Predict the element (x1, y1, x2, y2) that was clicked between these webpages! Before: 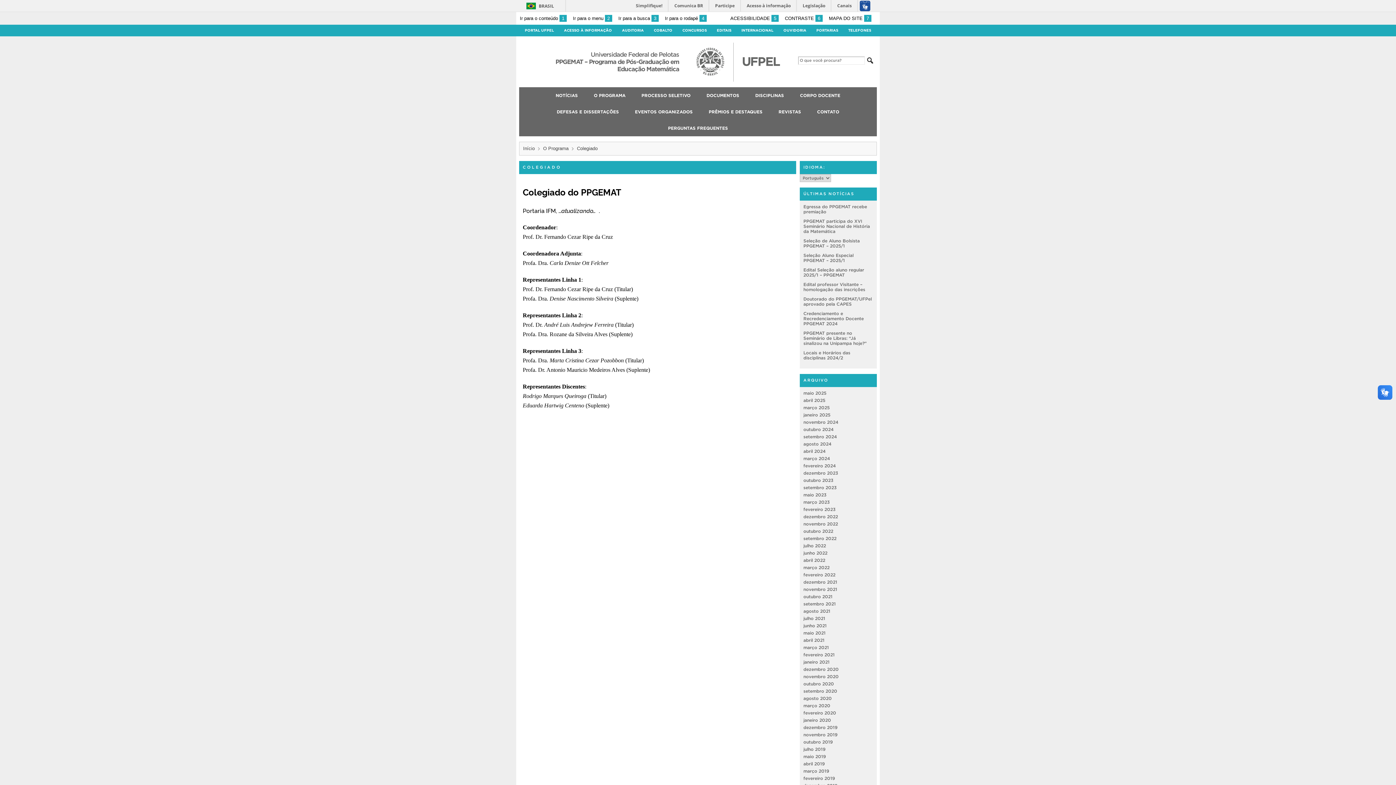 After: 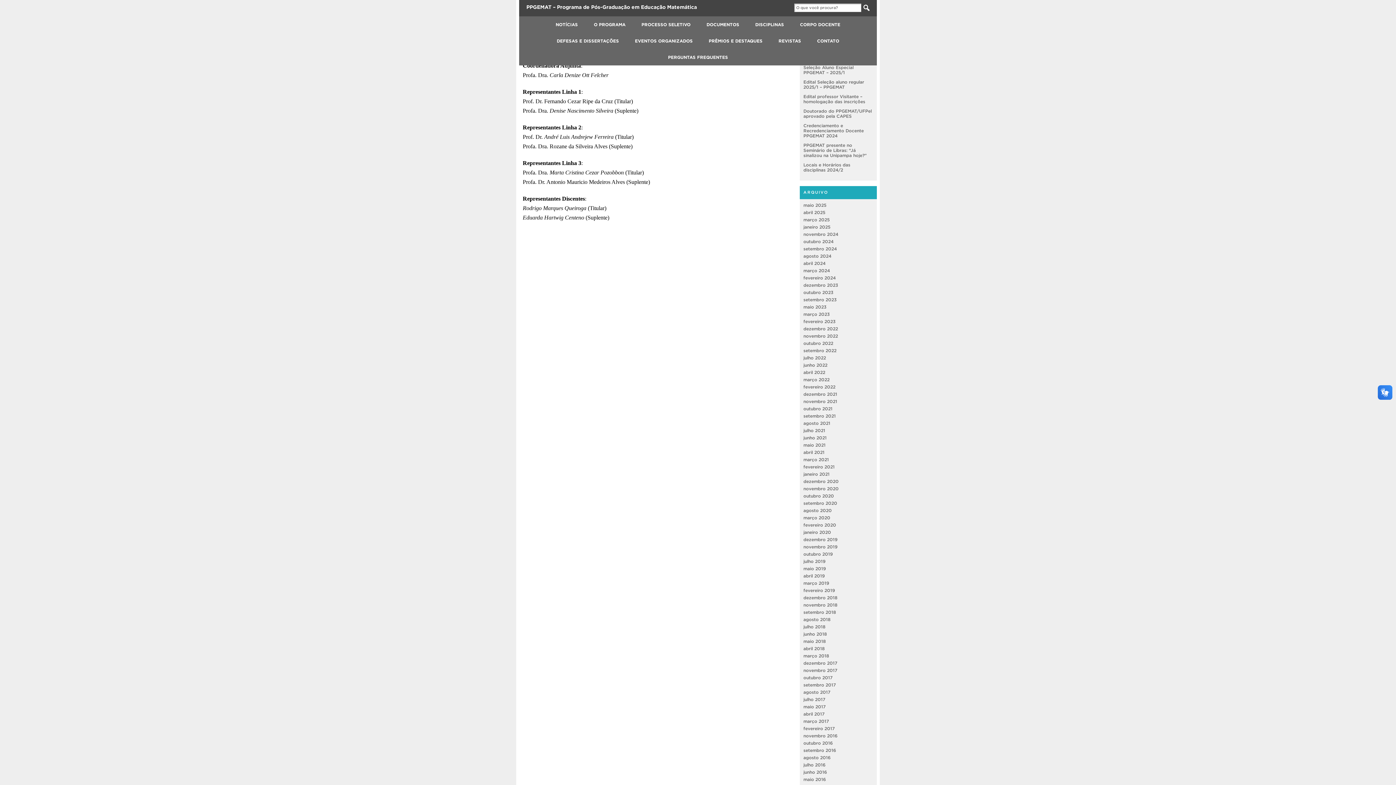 Action: bbox: (520, 15, 566, 21) label: Ir para o conteúdo 1